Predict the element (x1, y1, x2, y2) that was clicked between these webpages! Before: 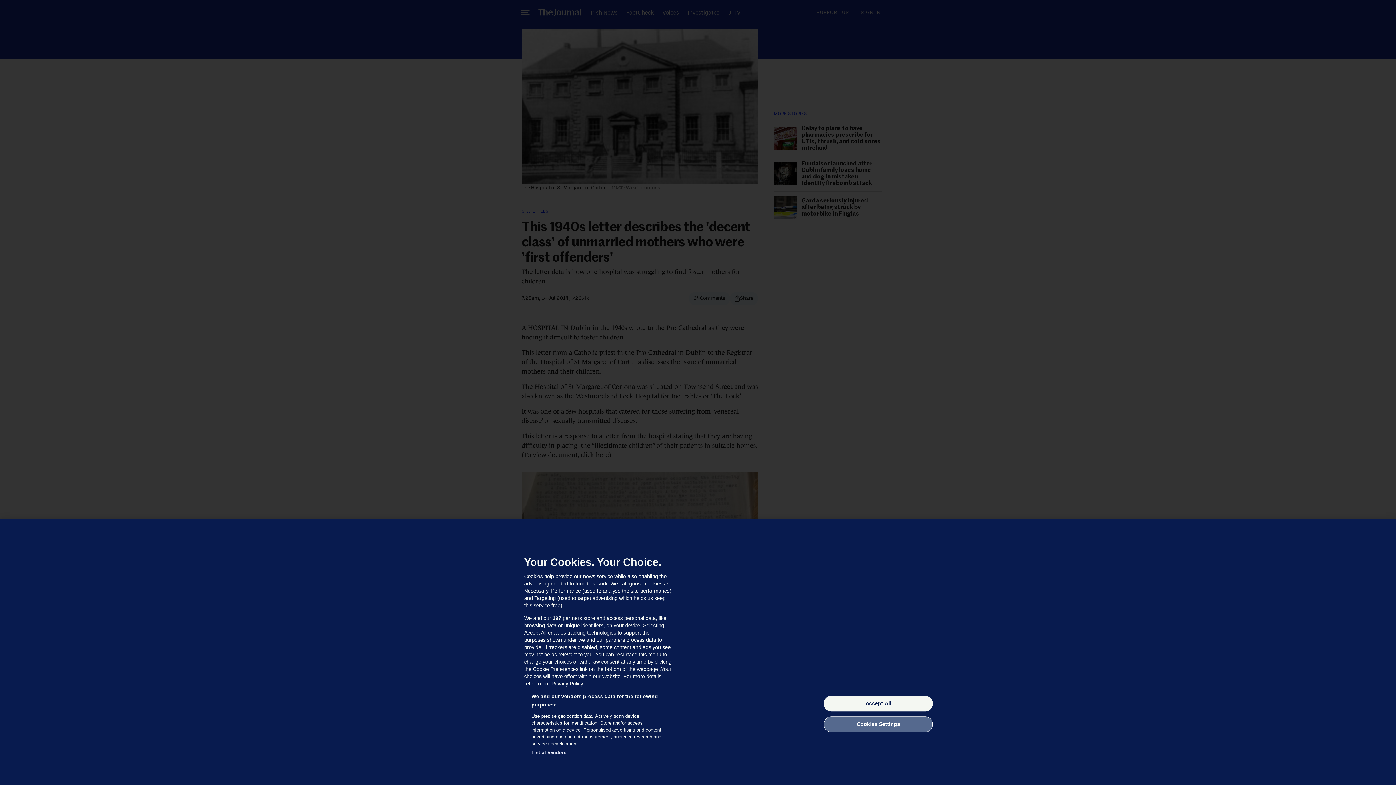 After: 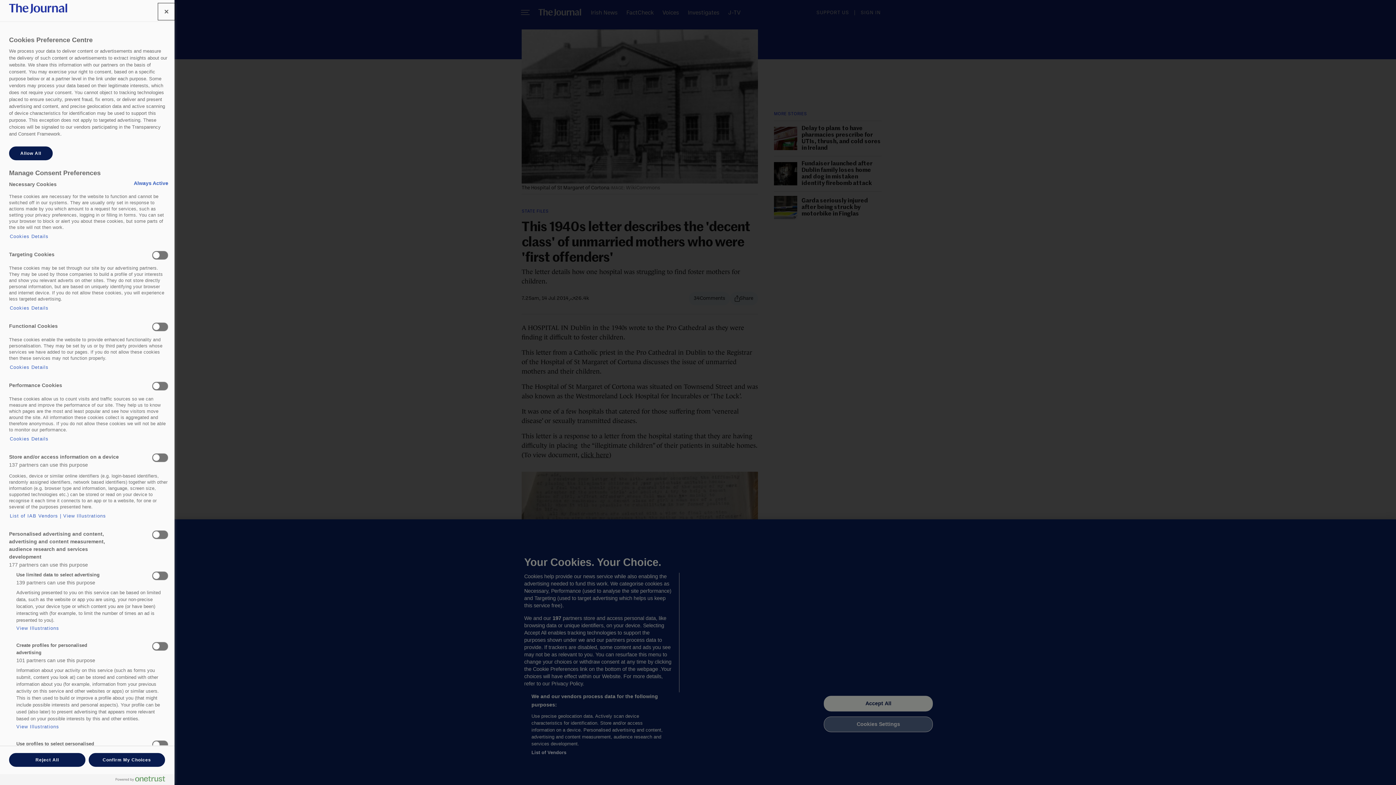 Action: bbox: (824, 716, 933, 732) label: Cookies Settings